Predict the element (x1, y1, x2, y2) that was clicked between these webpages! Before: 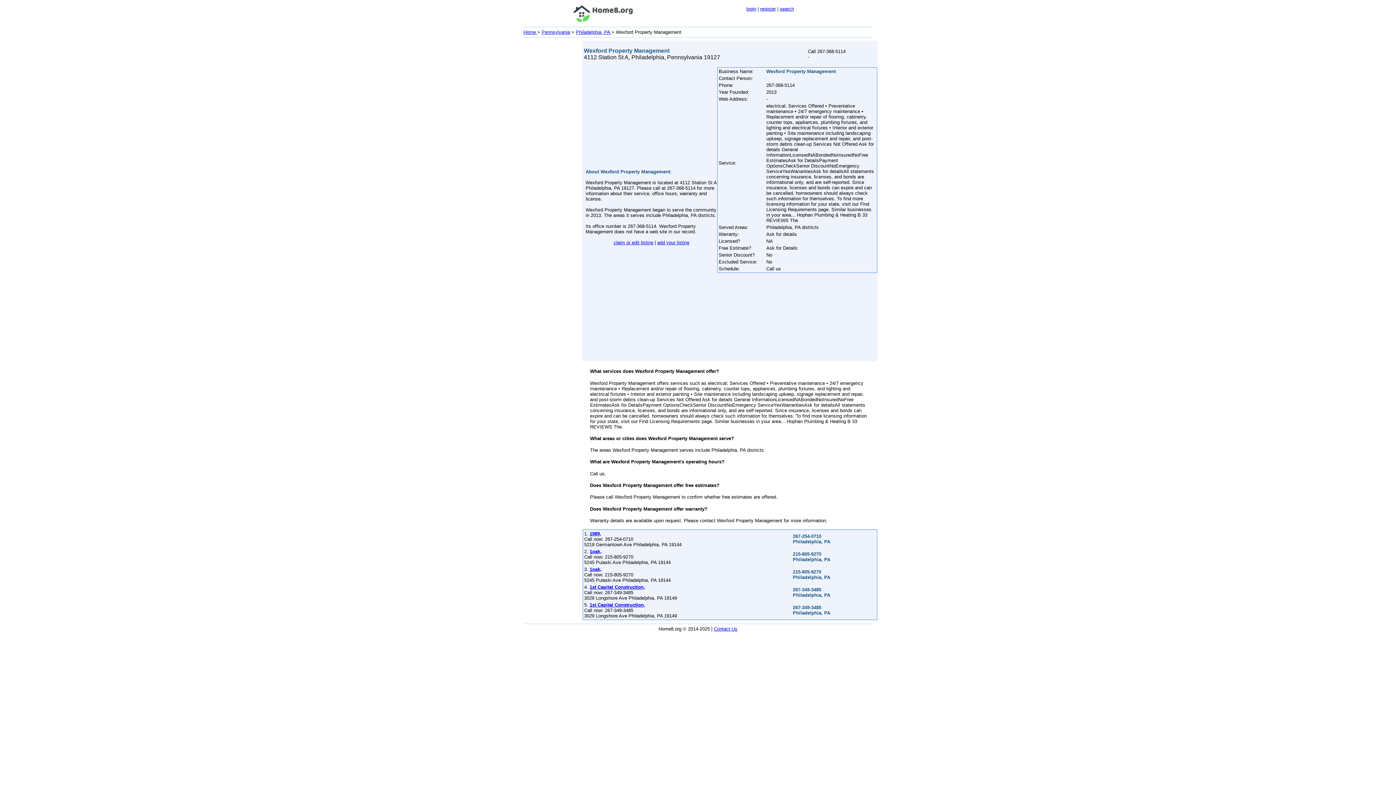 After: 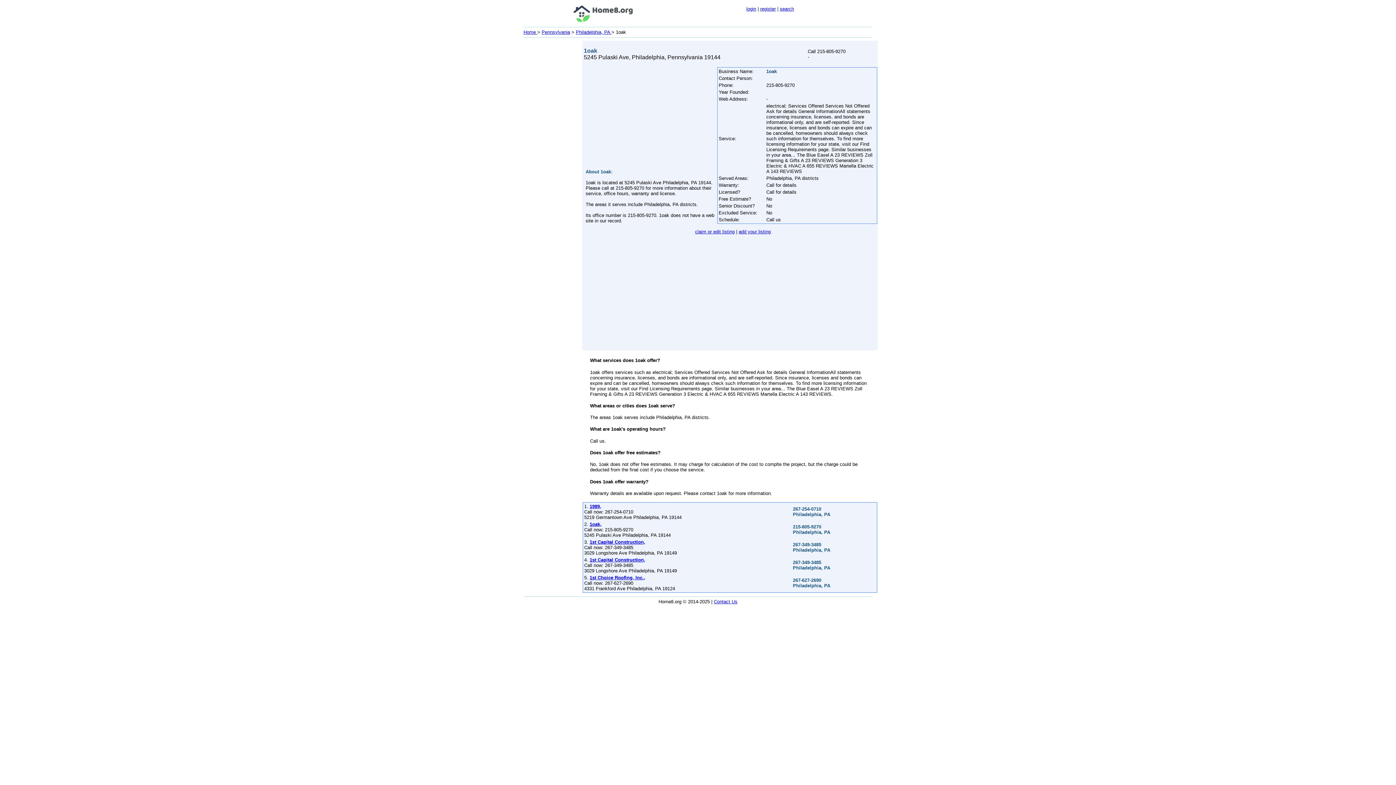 Action: bbox: (589, 566, 601, 572) label: 1oak,